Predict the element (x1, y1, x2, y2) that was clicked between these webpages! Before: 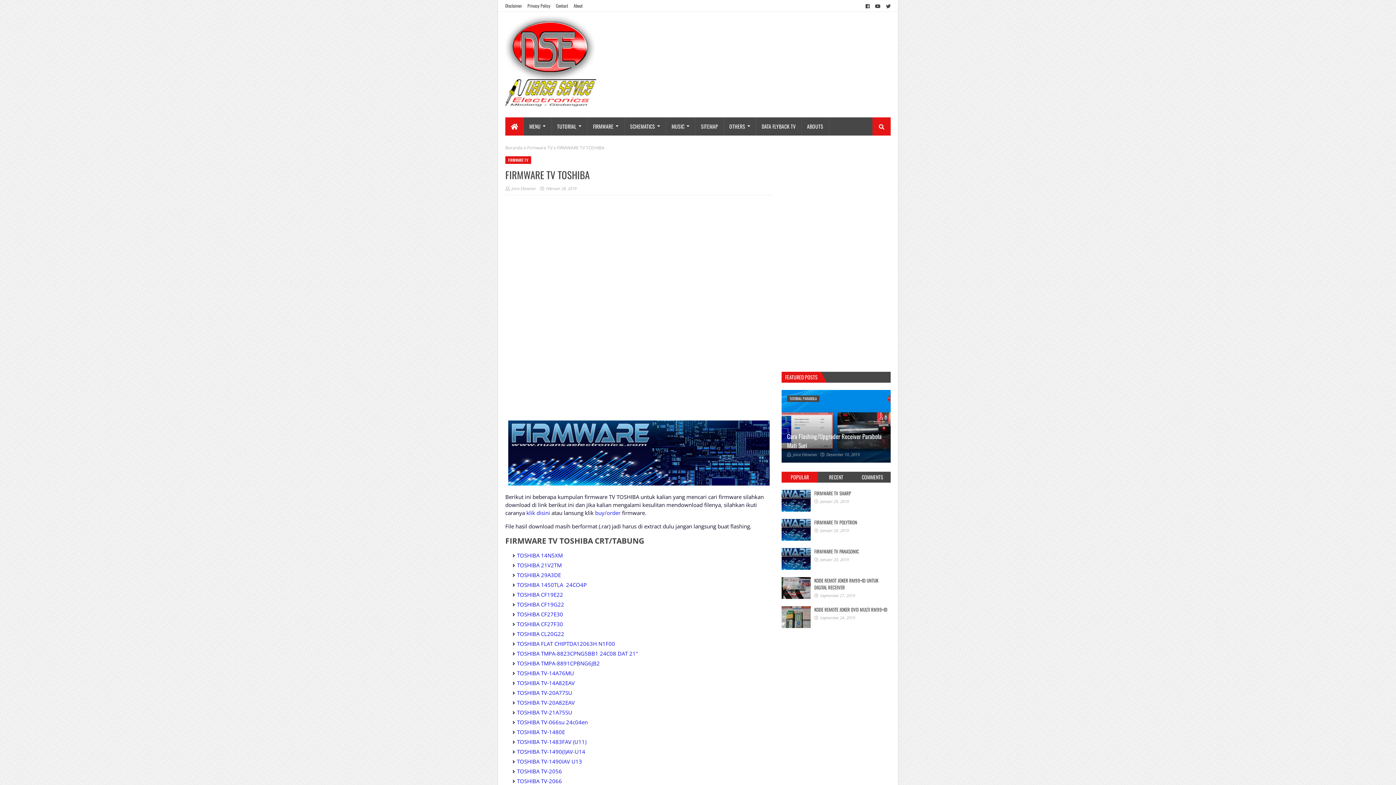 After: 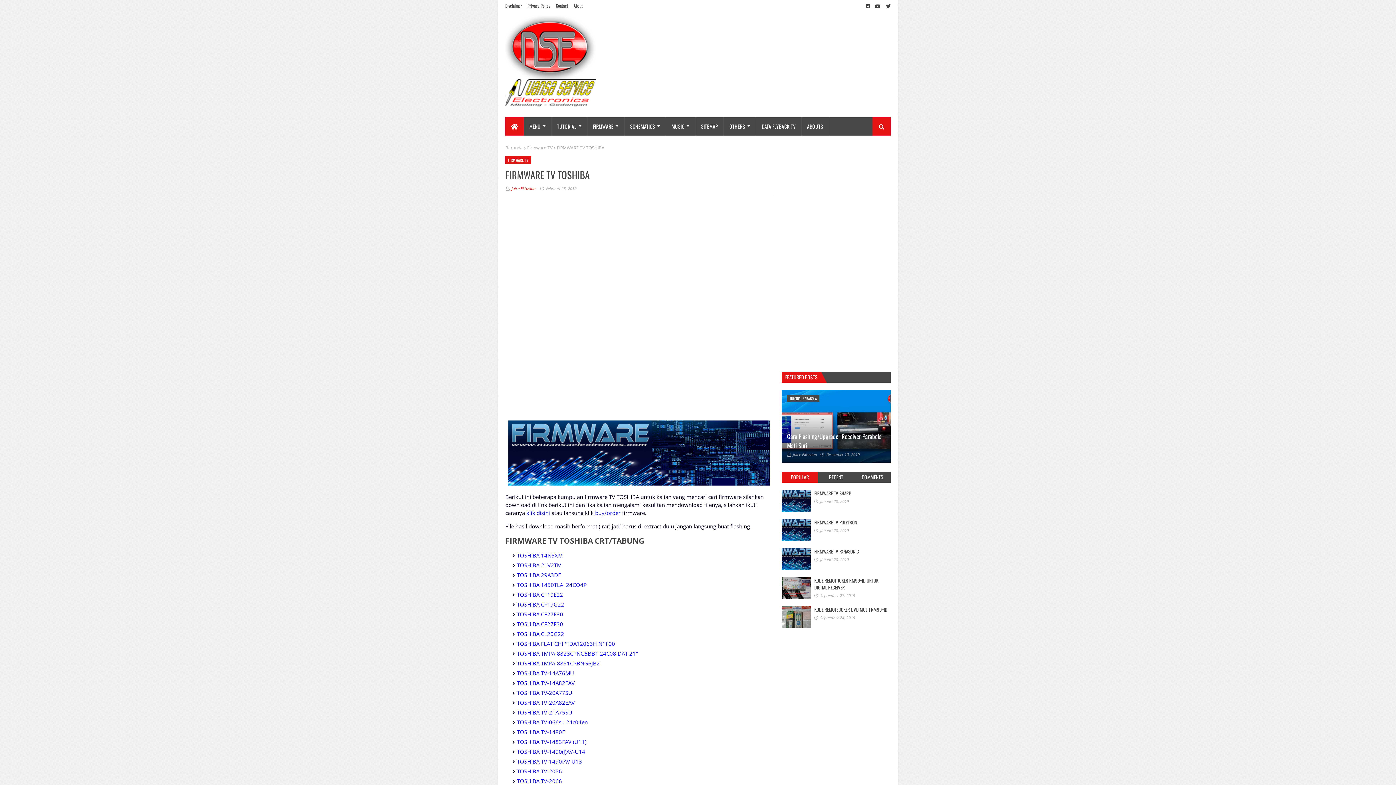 Action: bbox: (511, 185, 535, 191) label: Joice Ektavian